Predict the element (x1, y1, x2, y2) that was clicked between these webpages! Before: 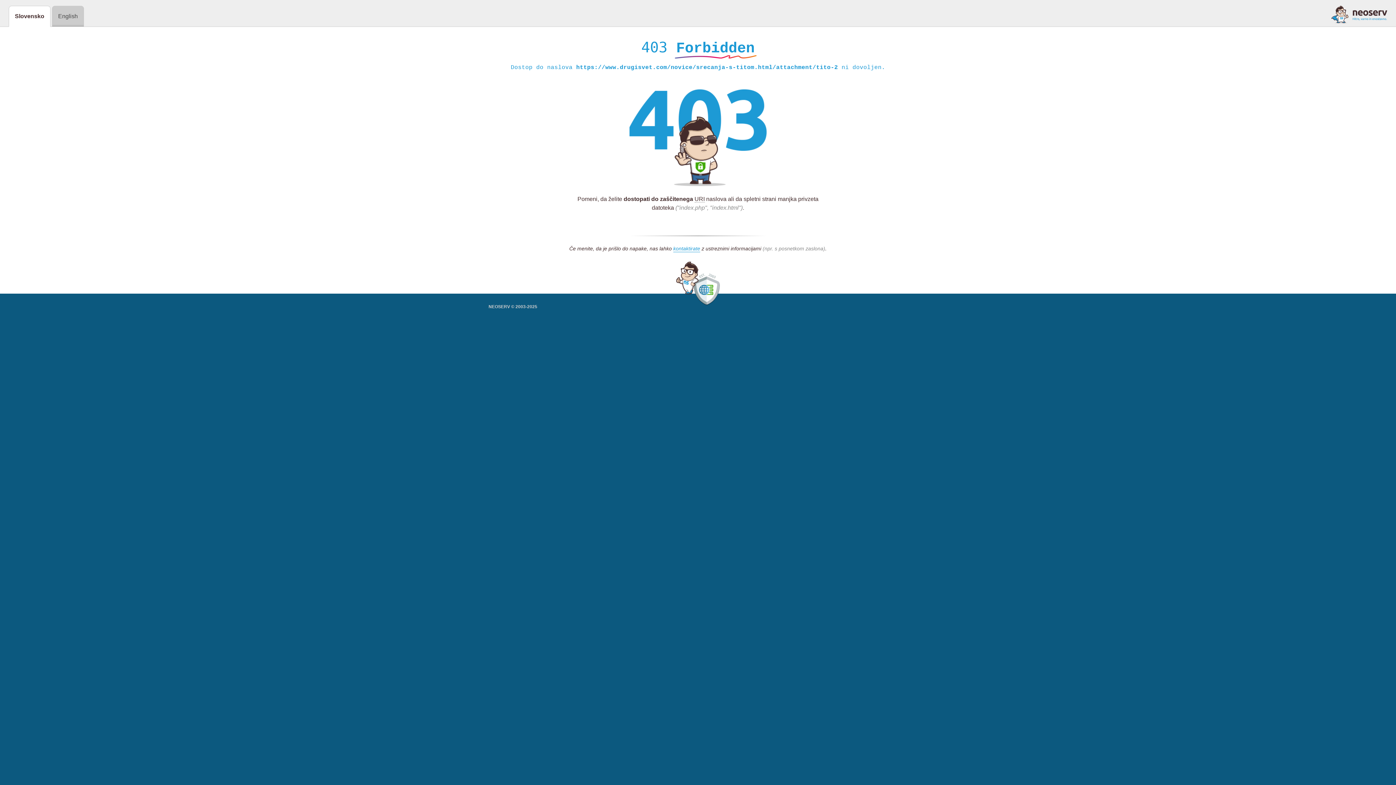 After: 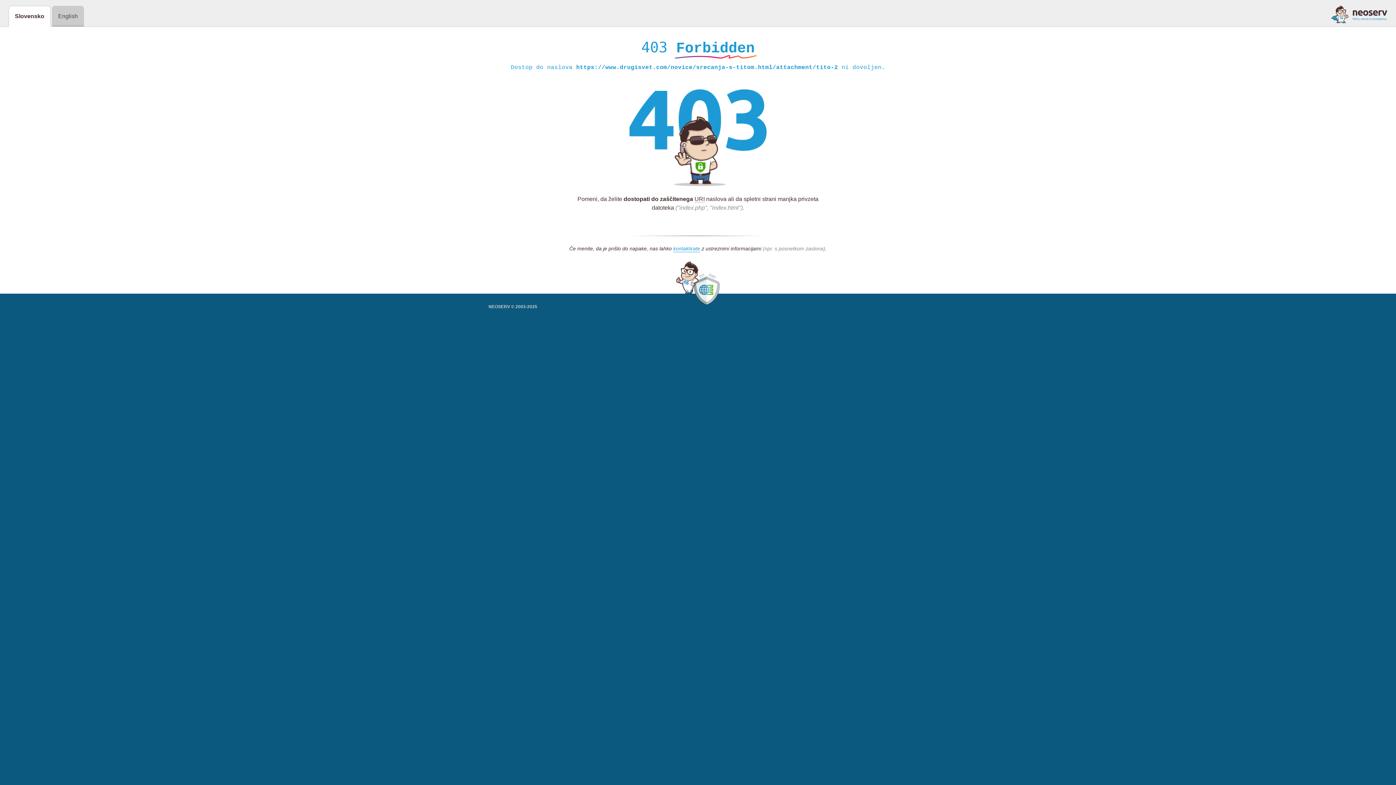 Action: bbox: (1331, 5, 1387, 23)